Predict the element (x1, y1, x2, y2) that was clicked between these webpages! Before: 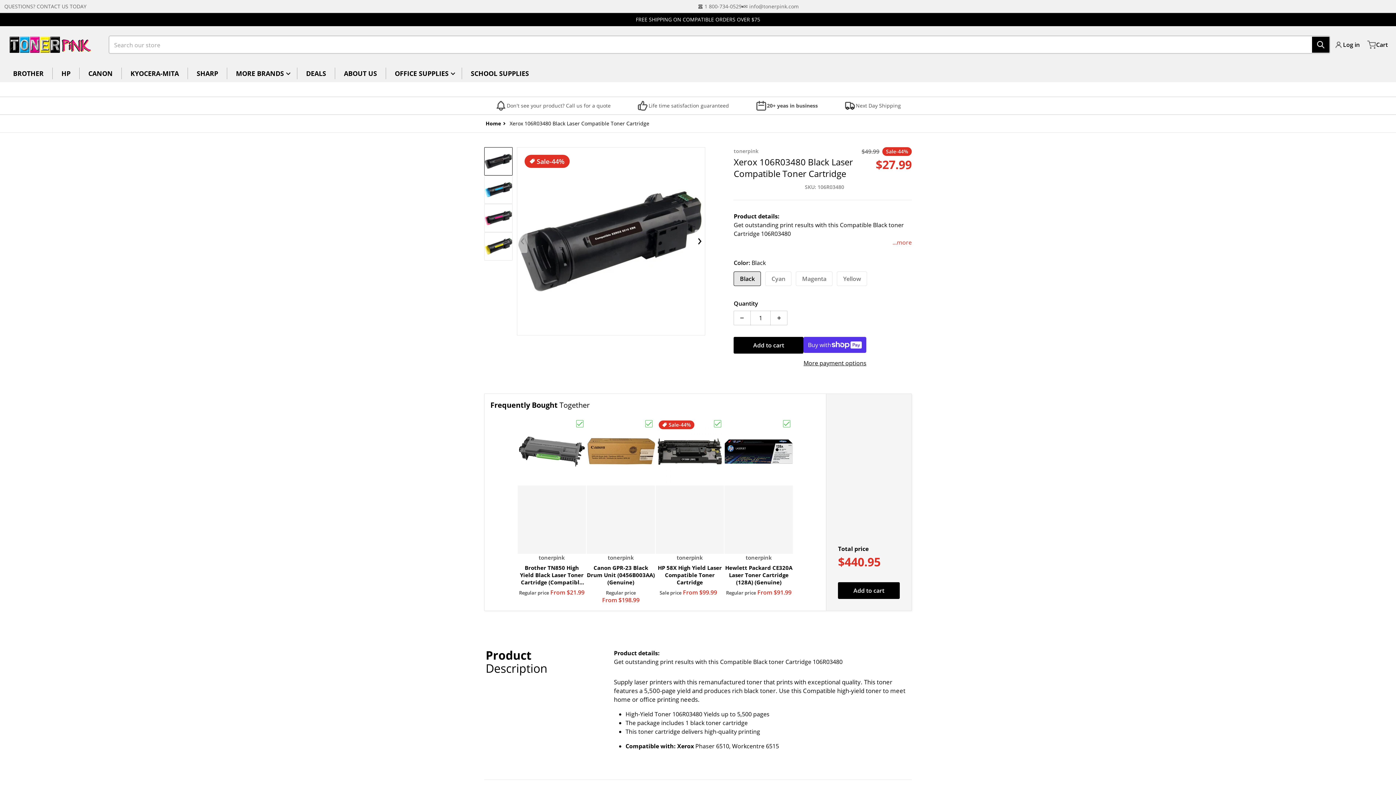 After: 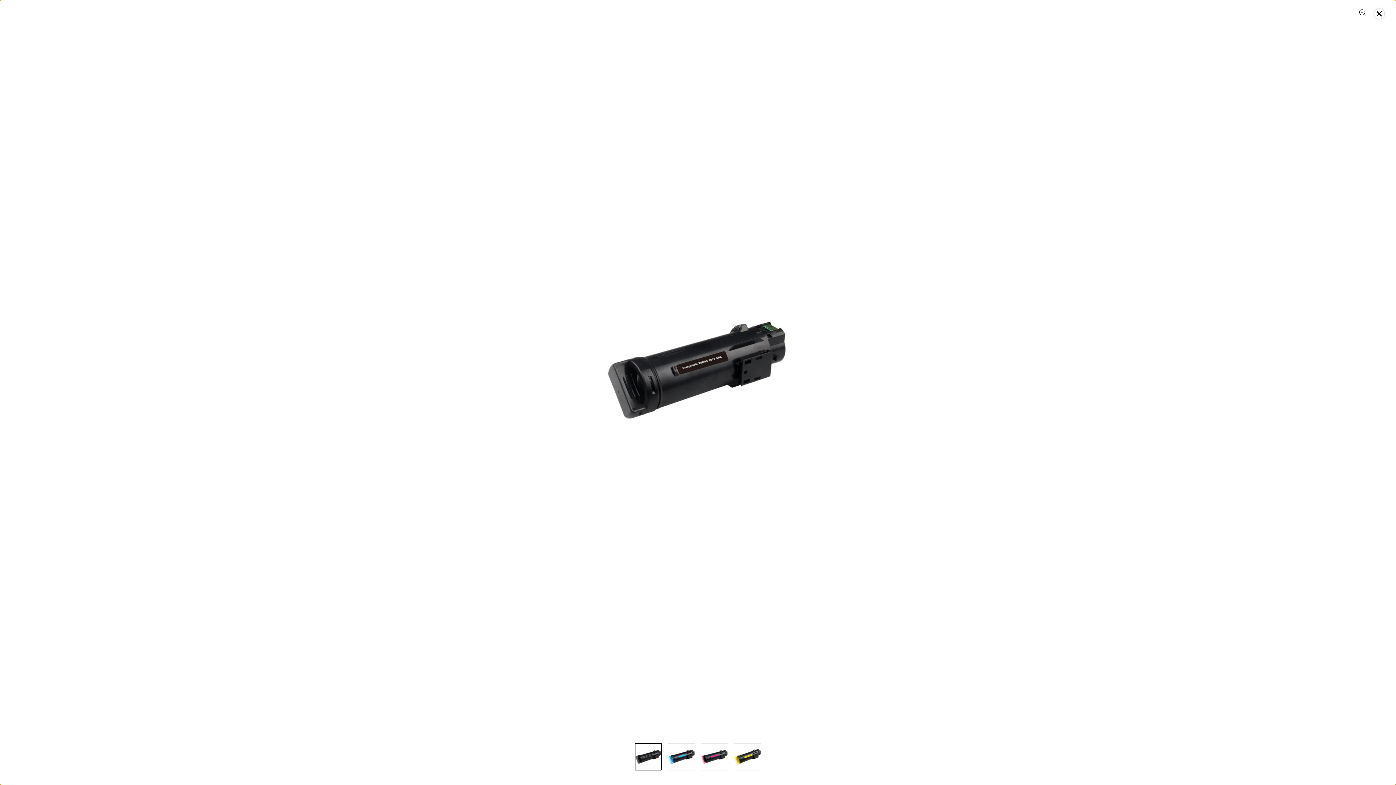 Action: bbox: (517, 147, 705, 335) label: Open media 1 in gallery view